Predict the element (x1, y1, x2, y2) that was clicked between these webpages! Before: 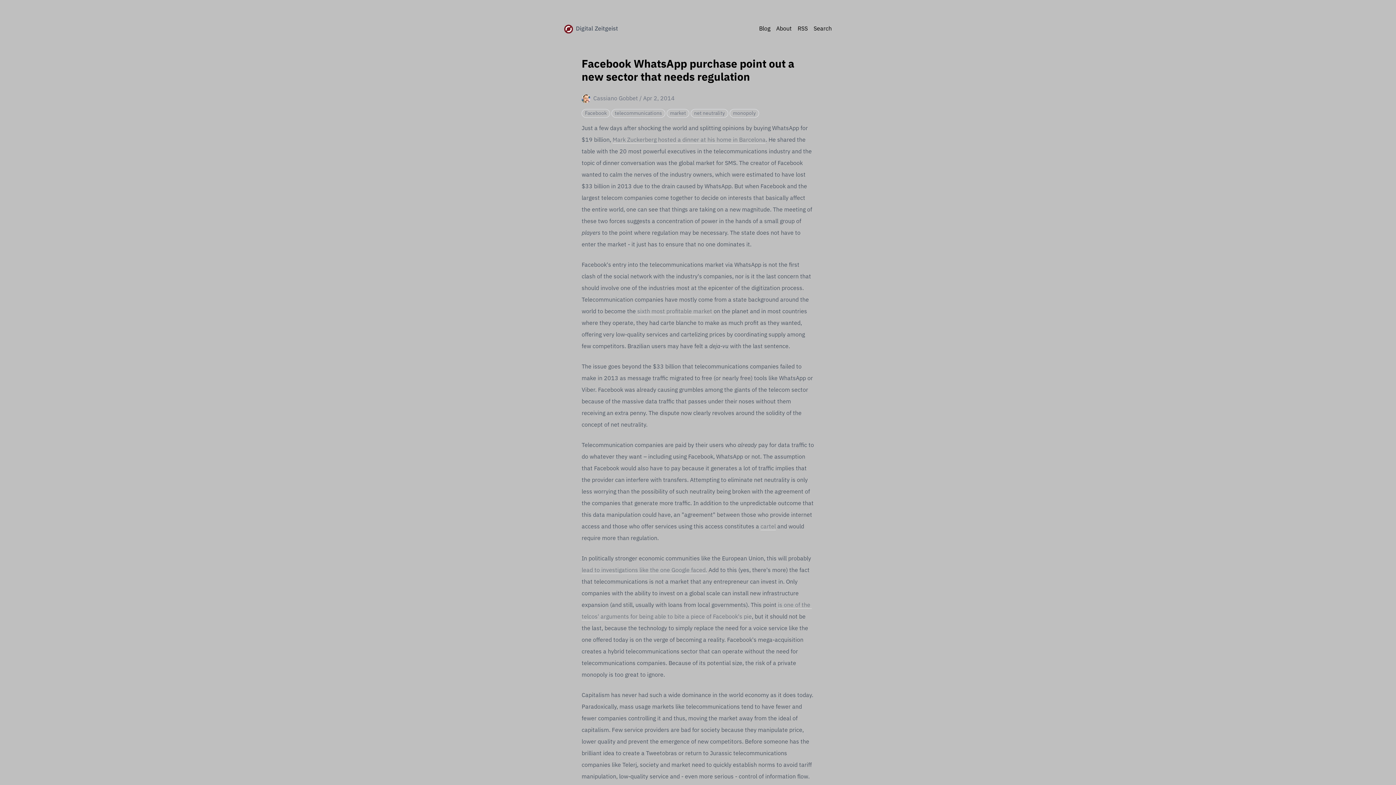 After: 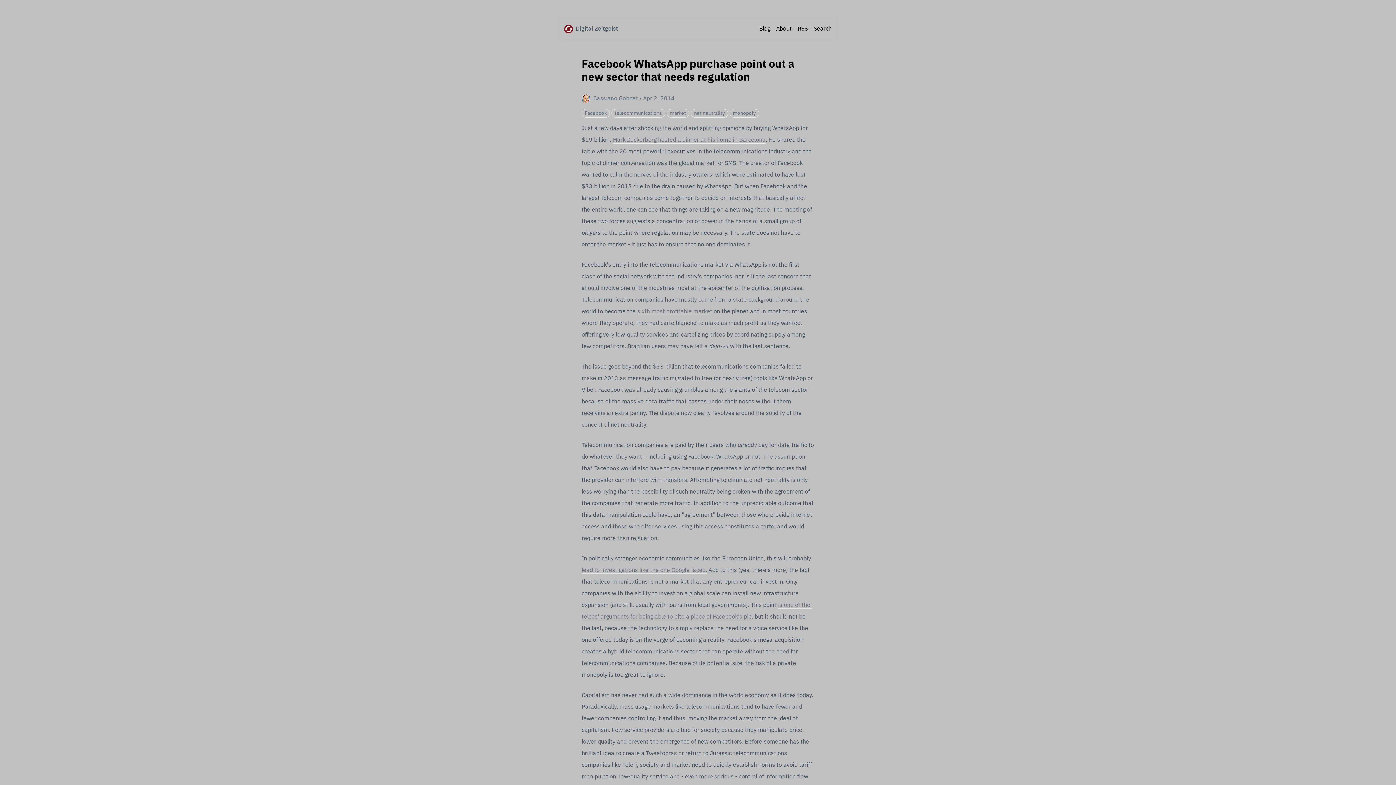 Action: label: cartel bbox: (760, 524, 776, 530)